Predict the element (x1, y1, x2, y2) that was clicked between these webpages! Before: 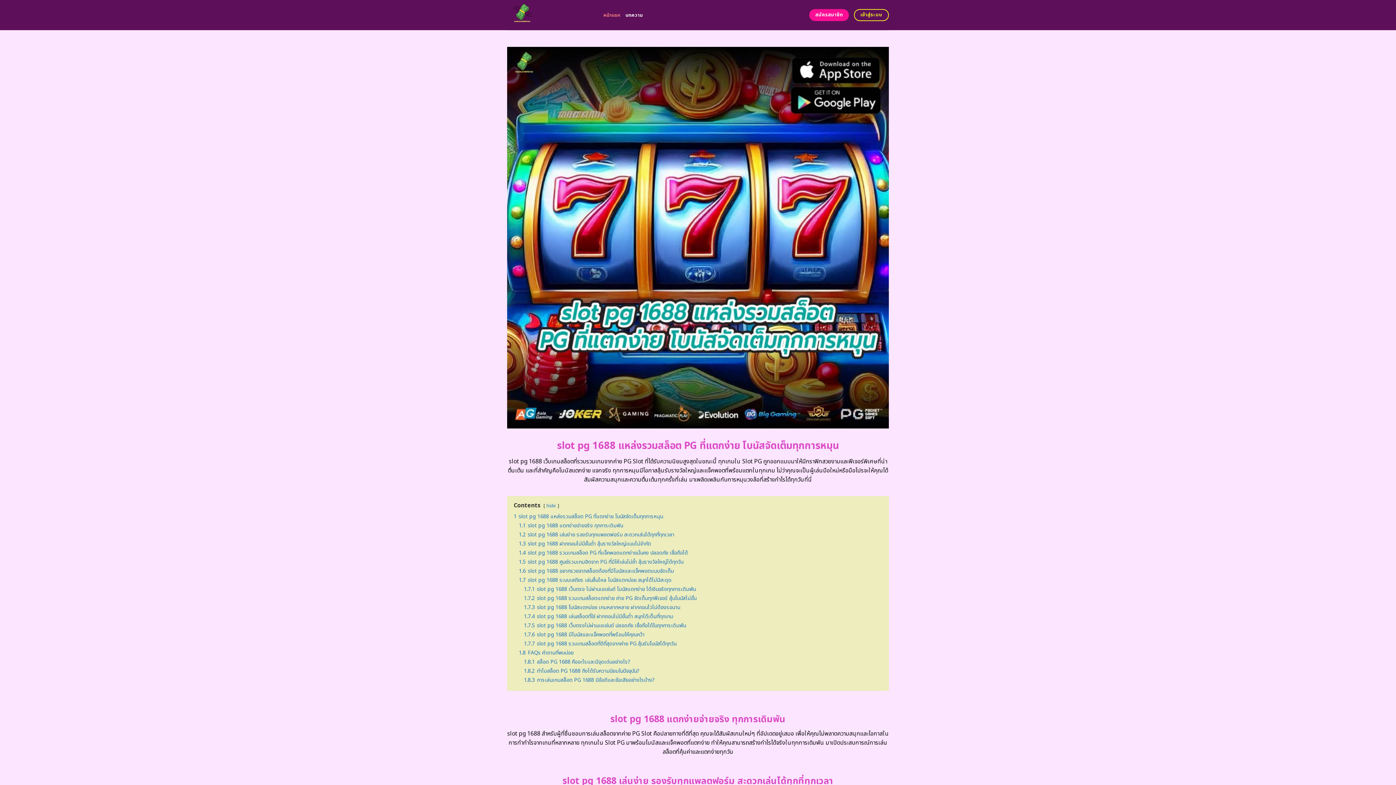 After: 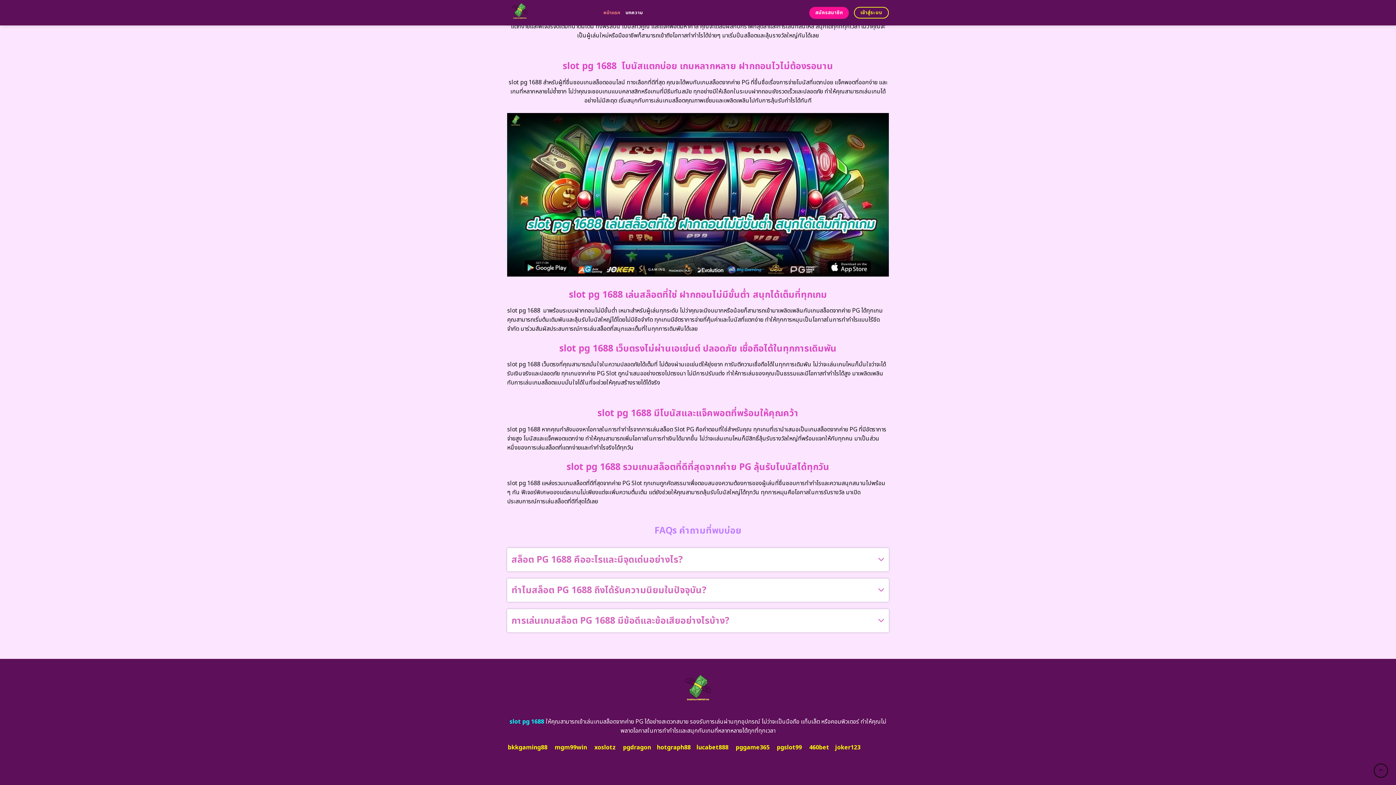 Action: label: 1.7.7 slot pg 1688 รวมเกมสล็อตที่ดีที่สุดจากค่าย PG ลุ้นรับโบนัสได้ทุกวัน bbox: (524, 640, 676, 647)